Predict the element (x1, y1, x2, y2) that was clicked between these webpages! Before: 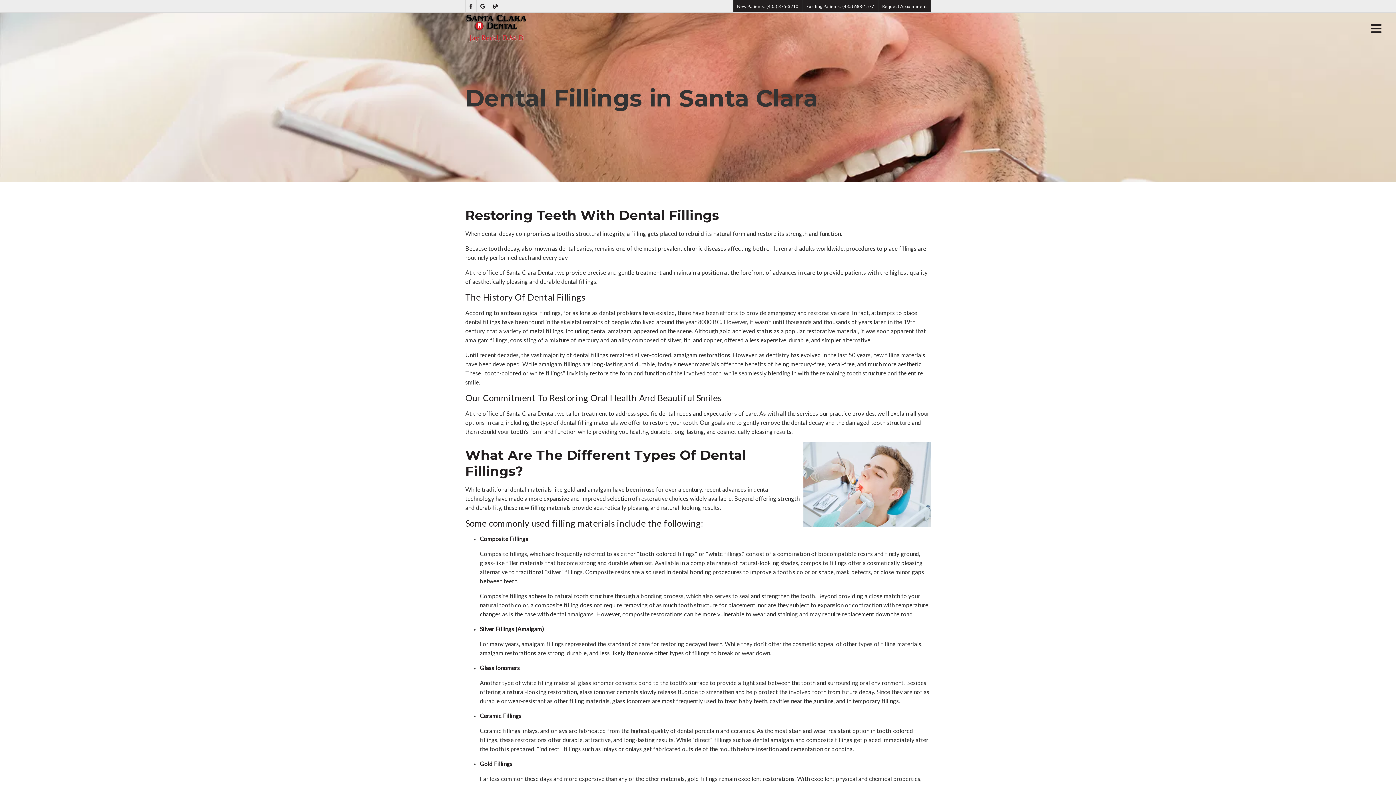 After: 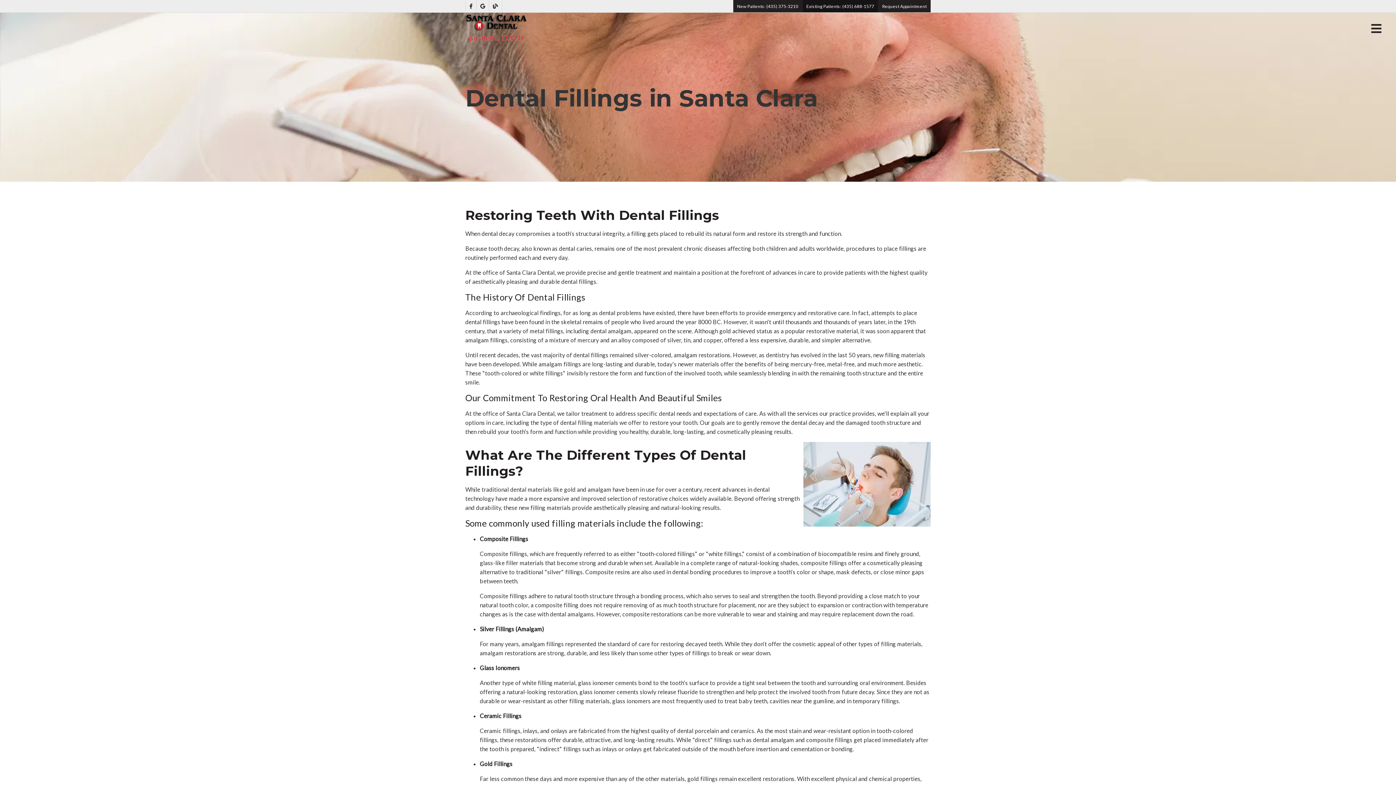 Action: bbox: (802, 0, 878, 12) label: Existing Patients: (435) 688-1577